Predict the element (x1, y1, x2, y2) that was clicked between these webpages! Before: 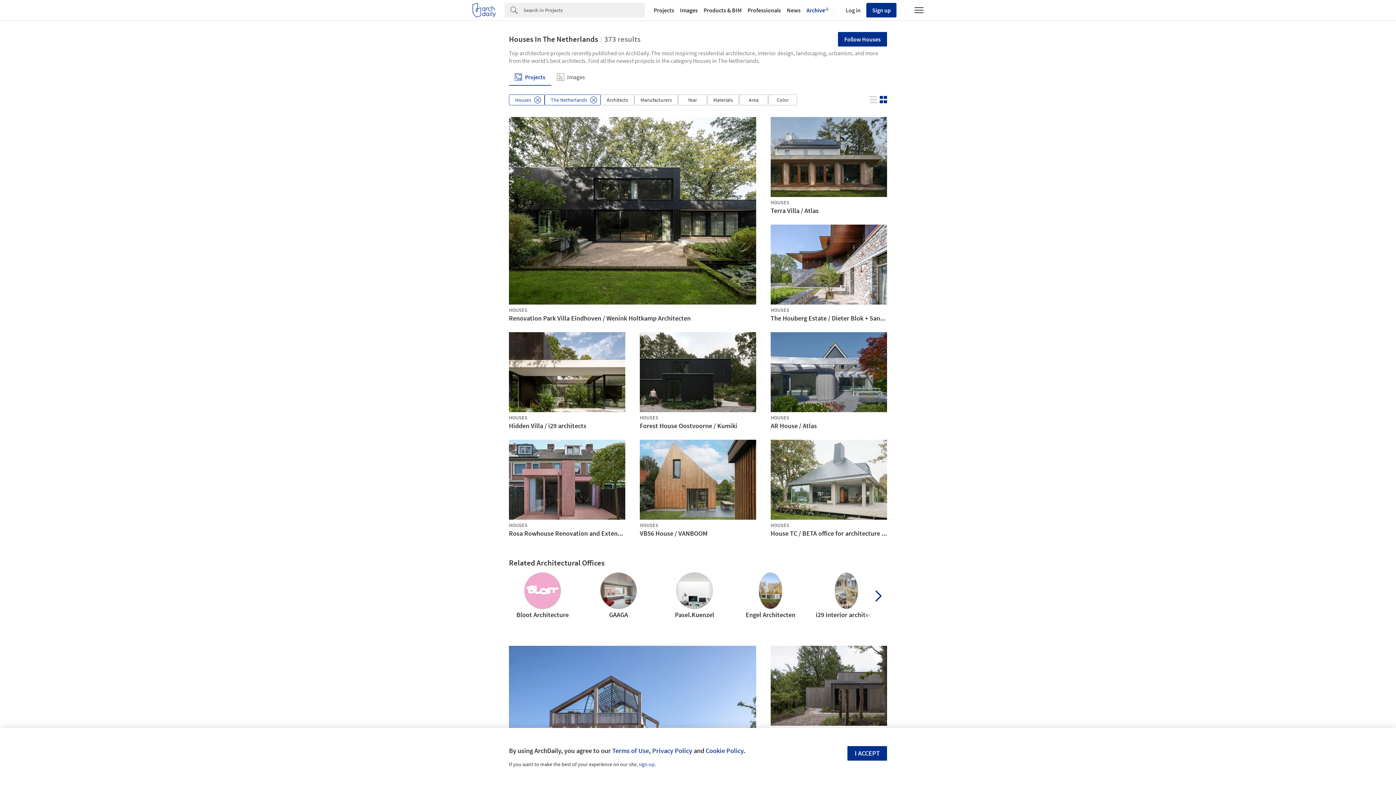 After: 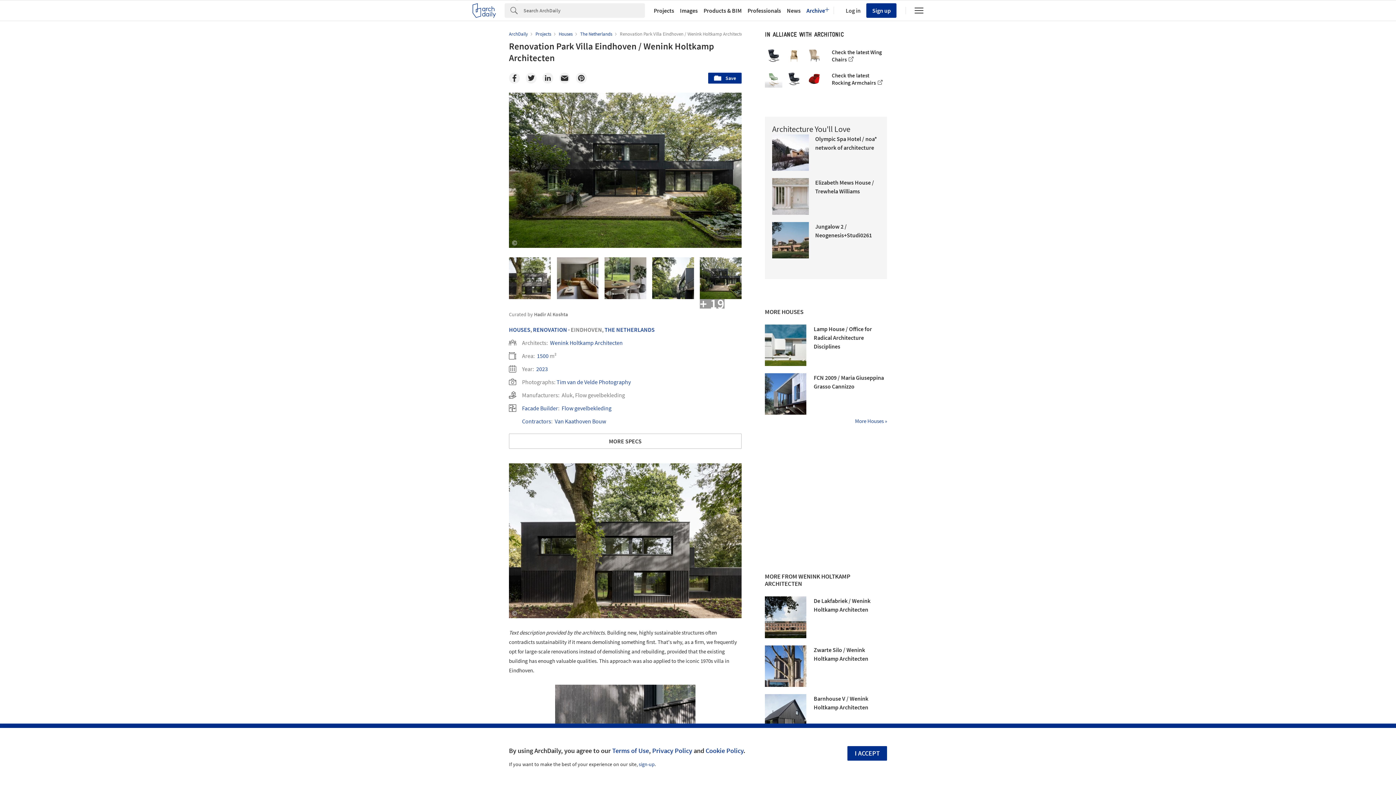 Action: bbox: (509, 117, 756, 304)